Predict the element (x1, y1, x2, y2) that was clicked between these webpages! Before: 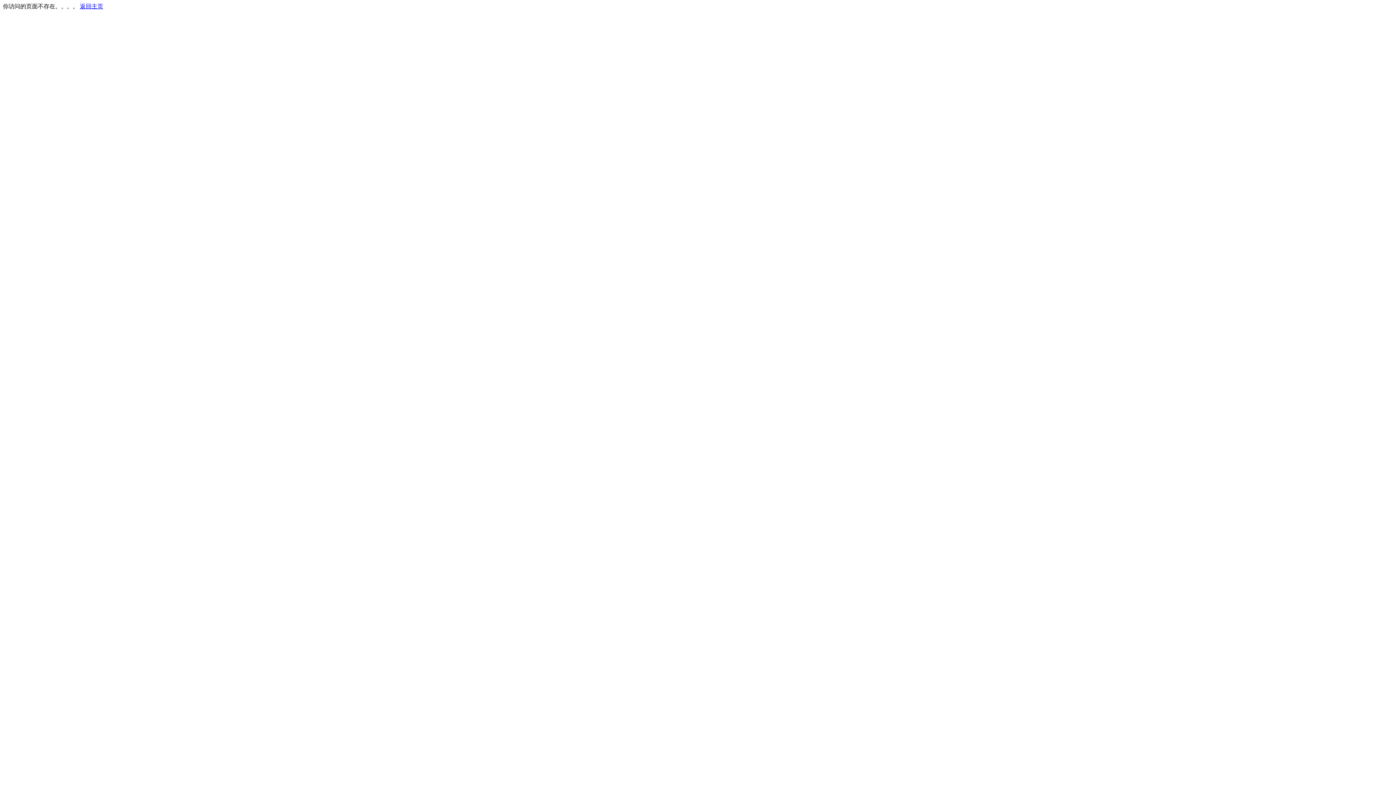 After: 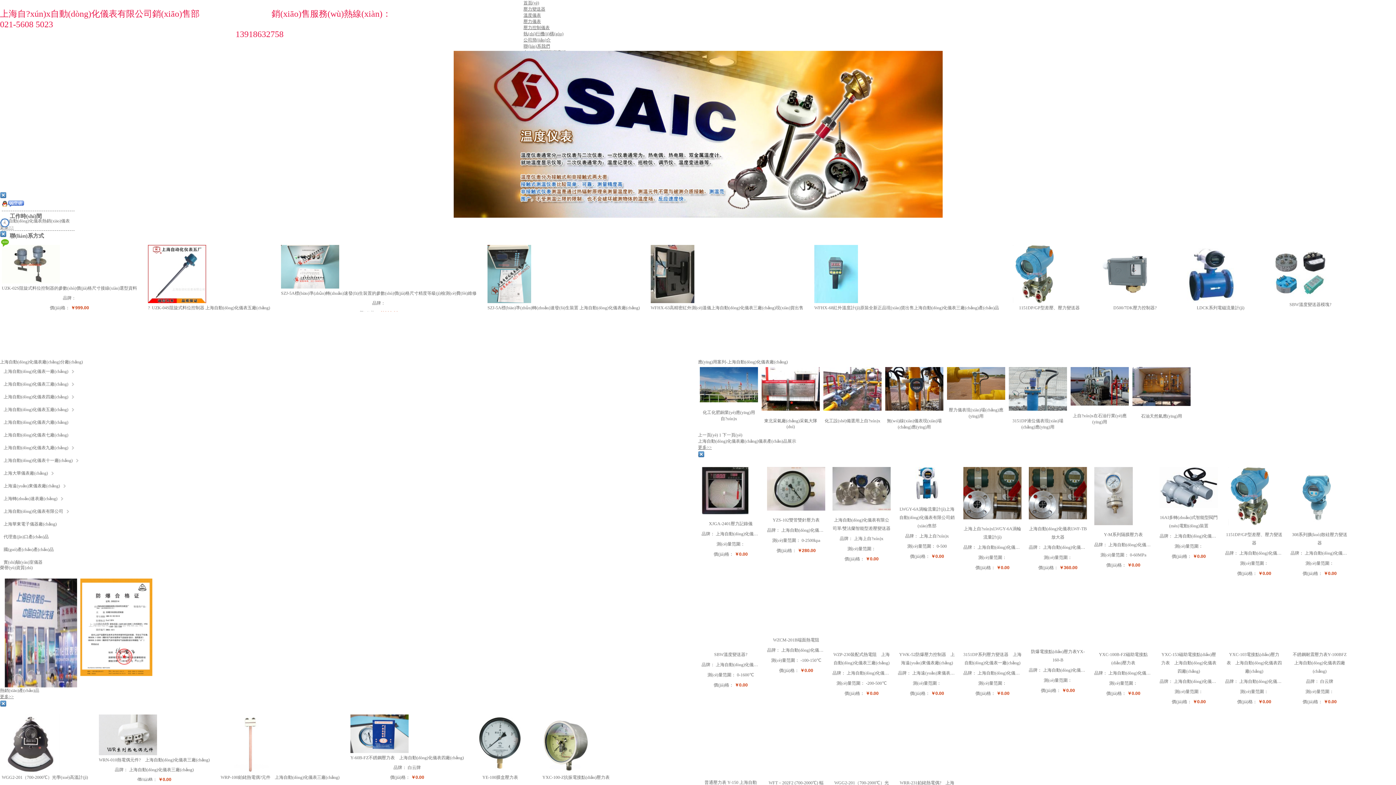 Action: bbox: (80, 3, 103, 9) label: 返回主页